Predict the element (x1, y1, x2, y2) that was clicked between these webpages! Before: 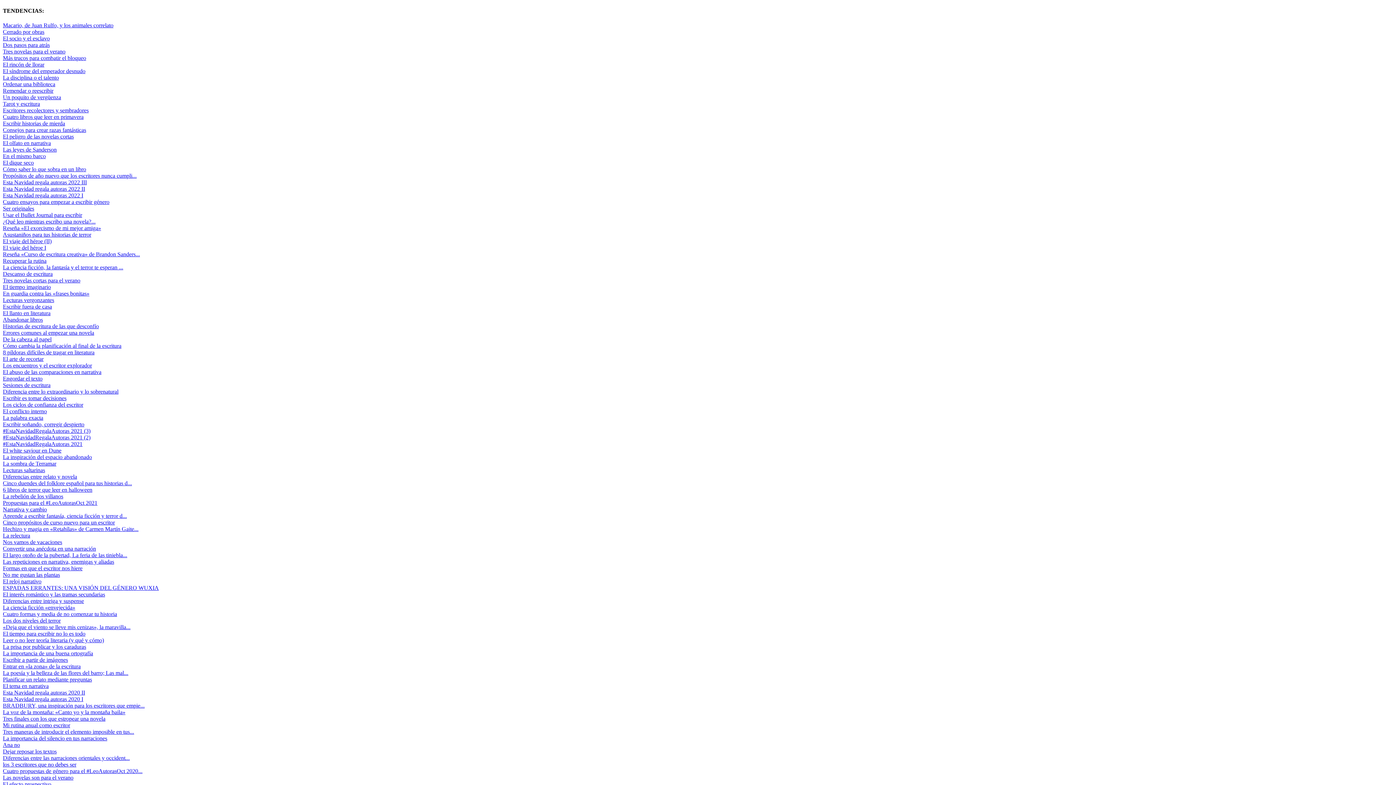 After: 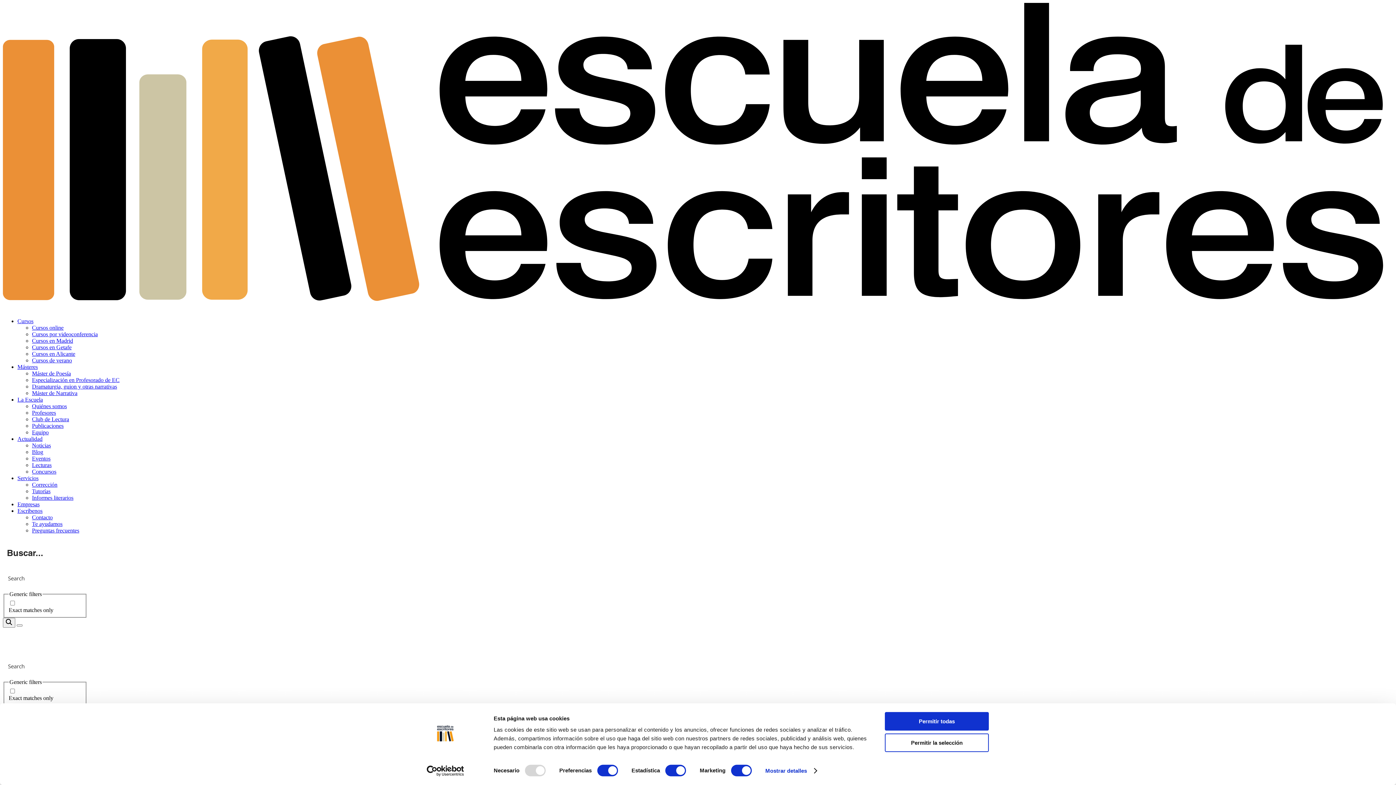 Action: bbox: (2, 107, 88, 113) label: Escritores recolectores y sembradores